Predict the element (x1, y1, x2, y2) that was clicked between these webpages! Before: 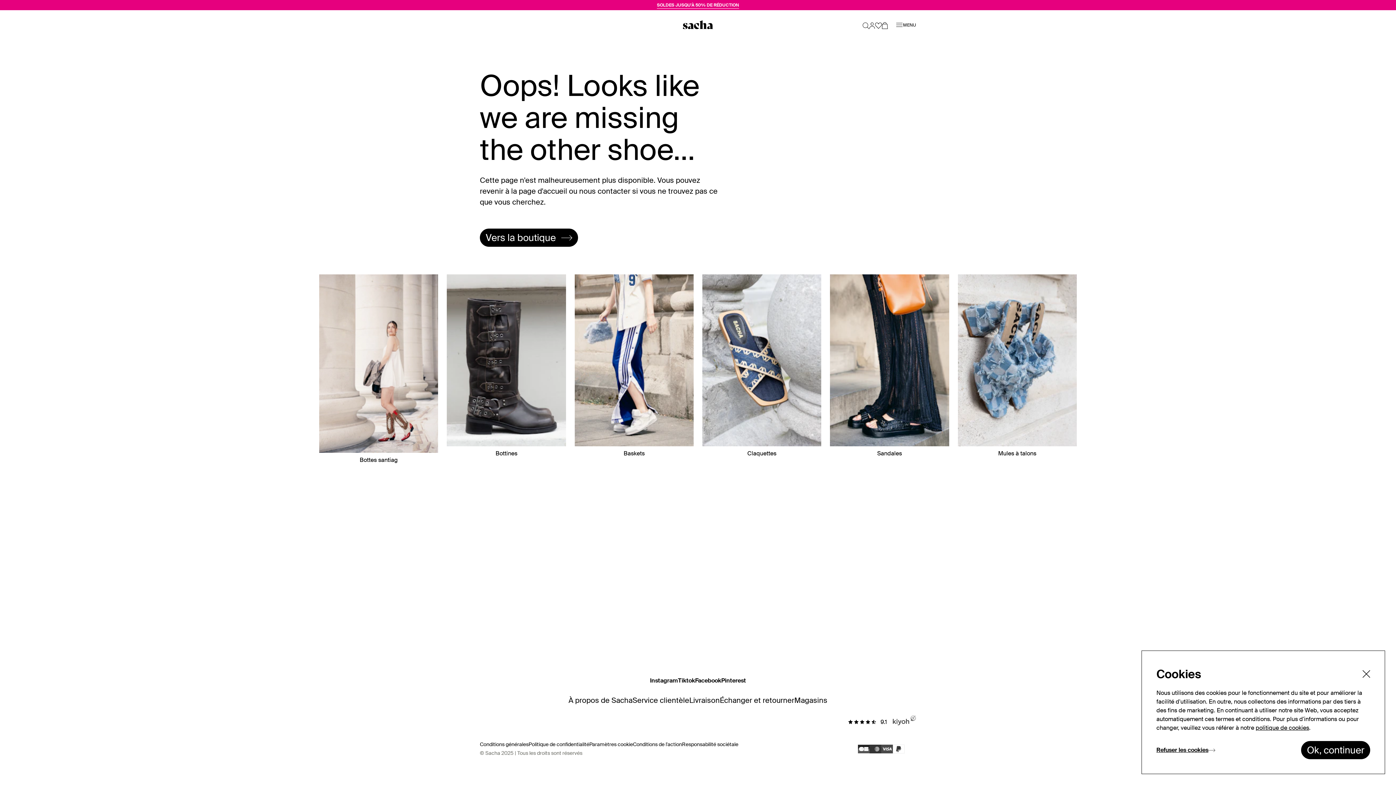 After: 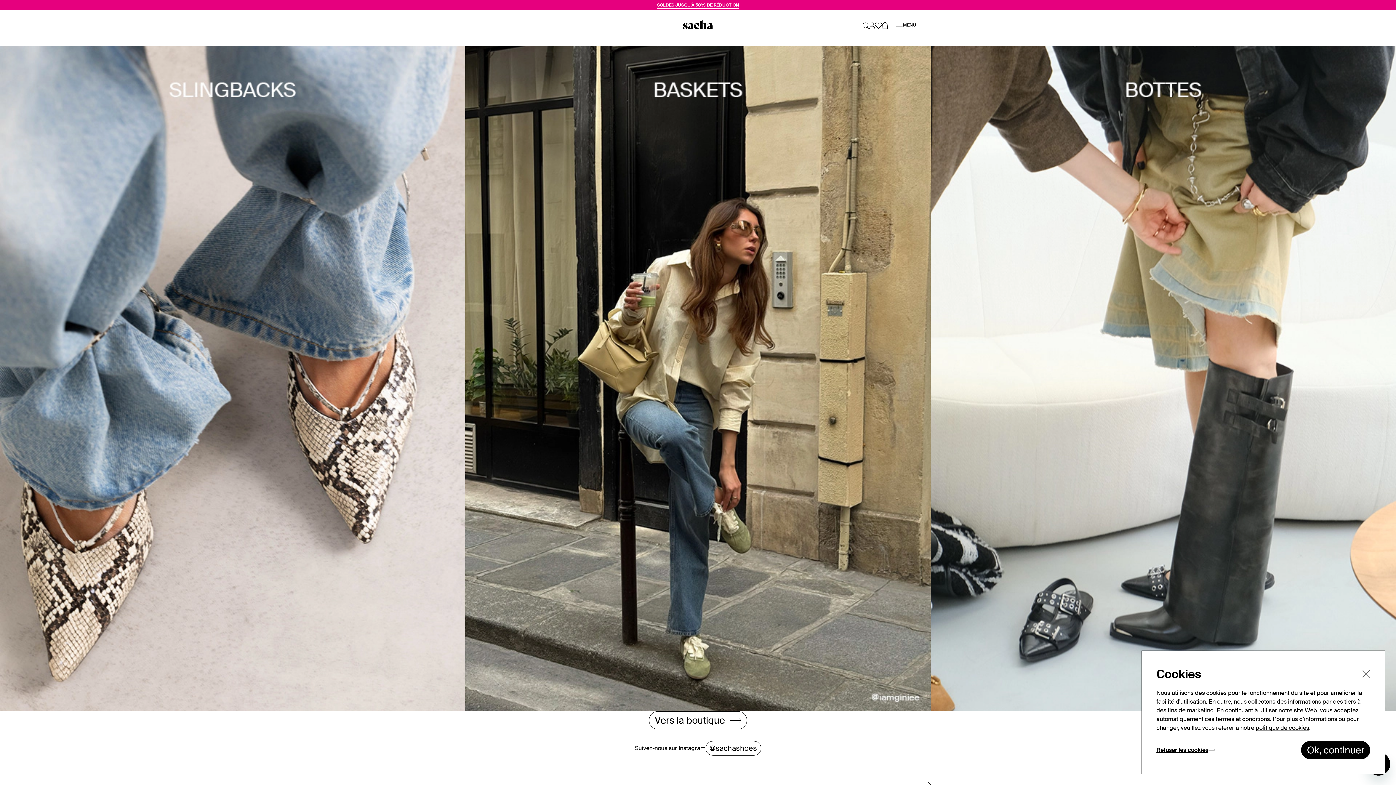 Action: label: Vers la boutique bbox: (480, 228, 578, 246)